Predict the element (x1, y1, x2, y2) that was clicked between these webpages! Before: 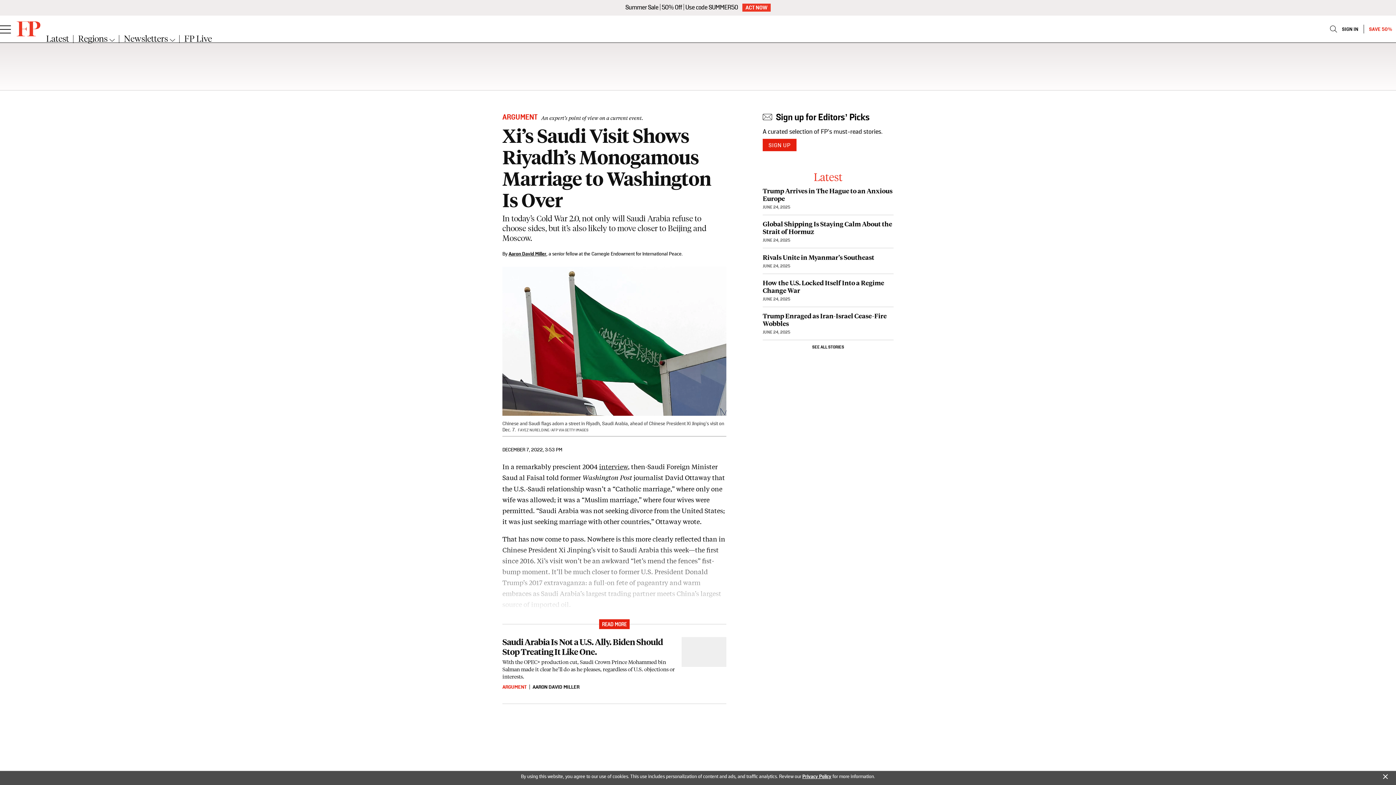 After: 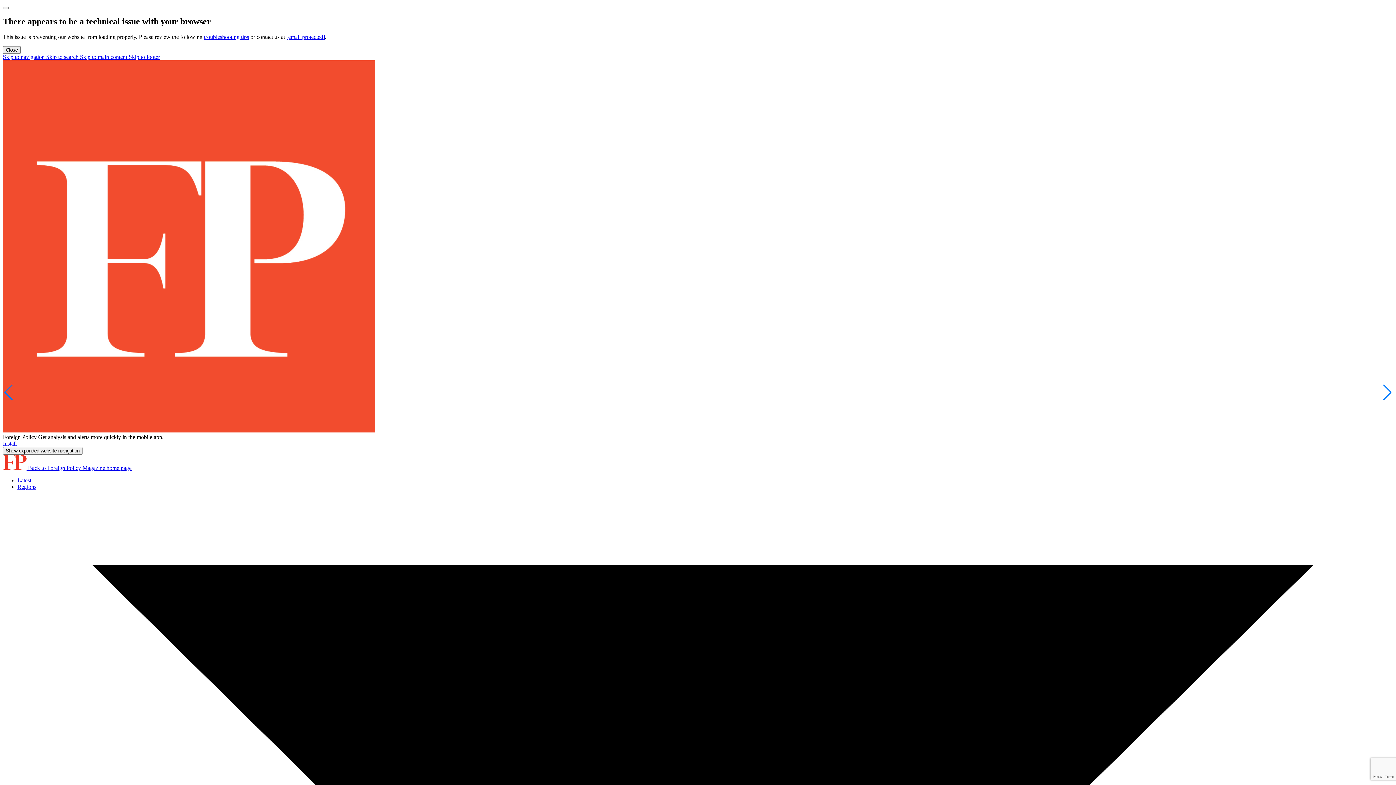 Action: bbox: (762, 312, 893, 327) label: Trump Enraged as Iran-Israel Cease-Fire Wobbles